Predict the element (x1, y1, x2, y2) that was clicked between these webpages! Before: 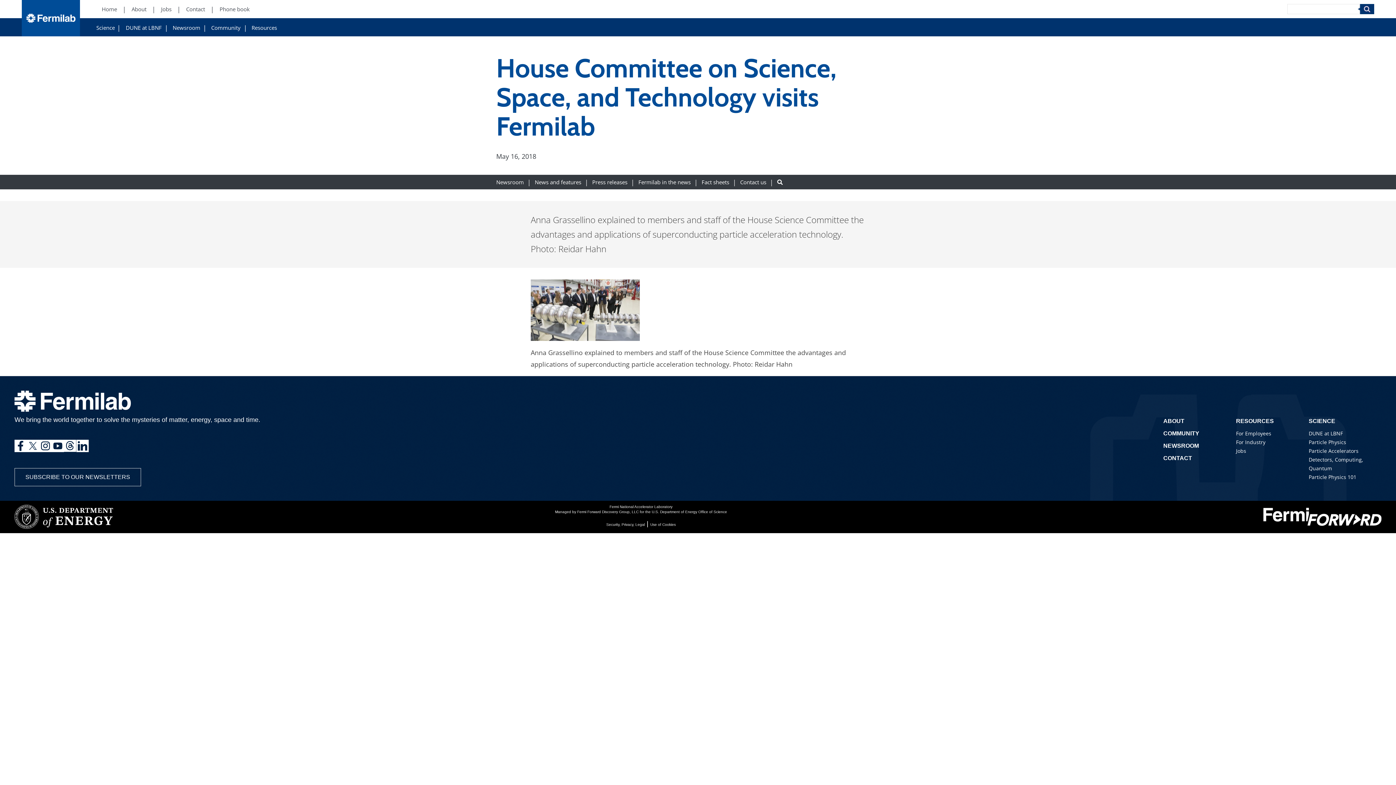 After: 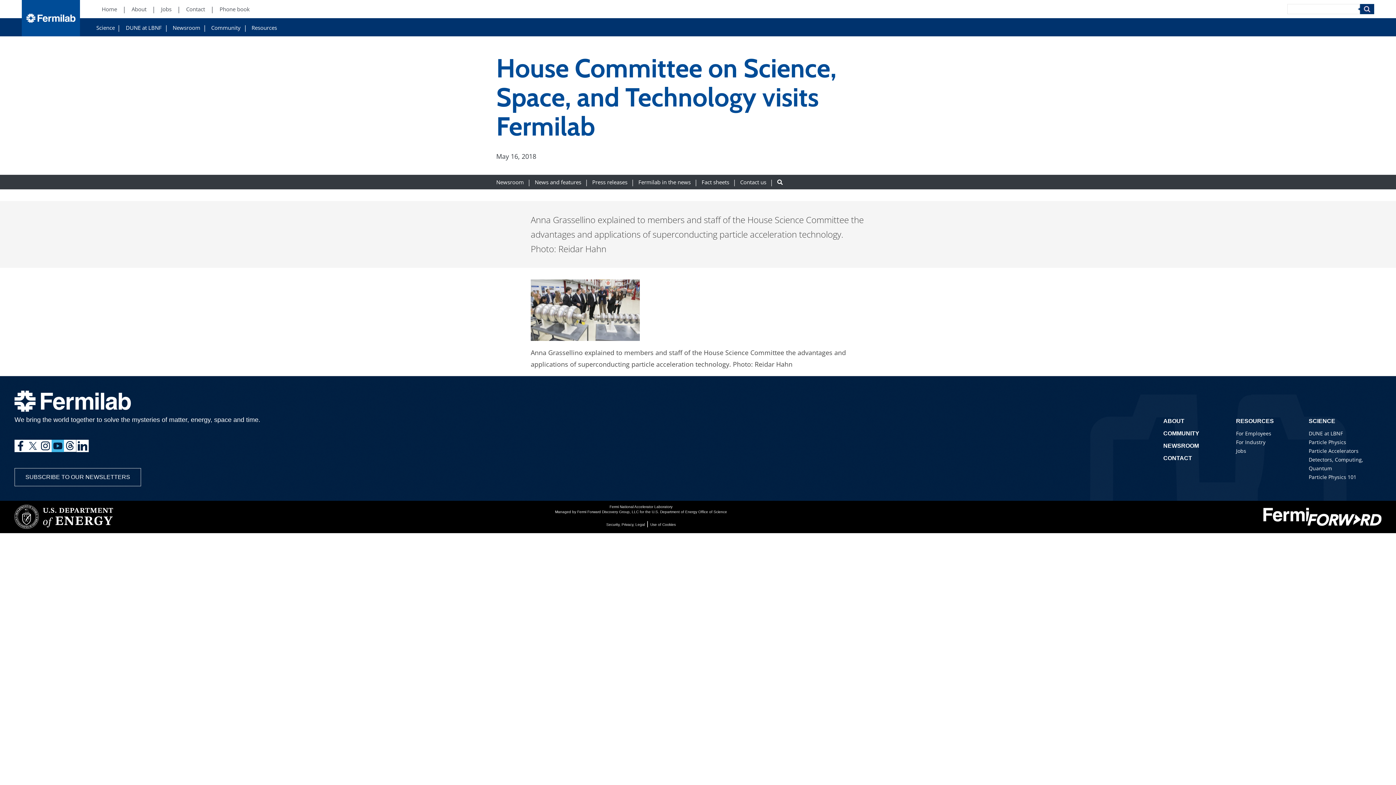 Action: bbox: (51, 439, 64, 452)